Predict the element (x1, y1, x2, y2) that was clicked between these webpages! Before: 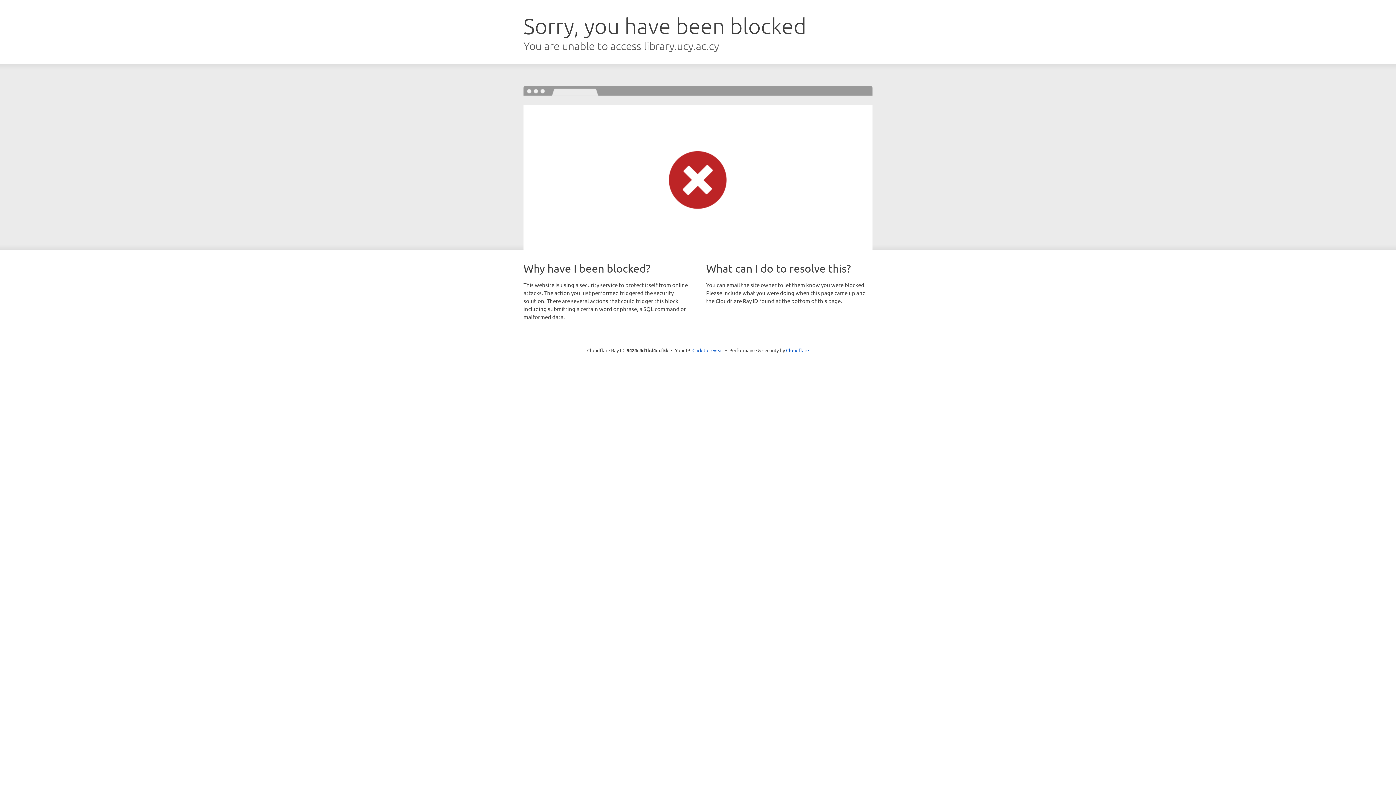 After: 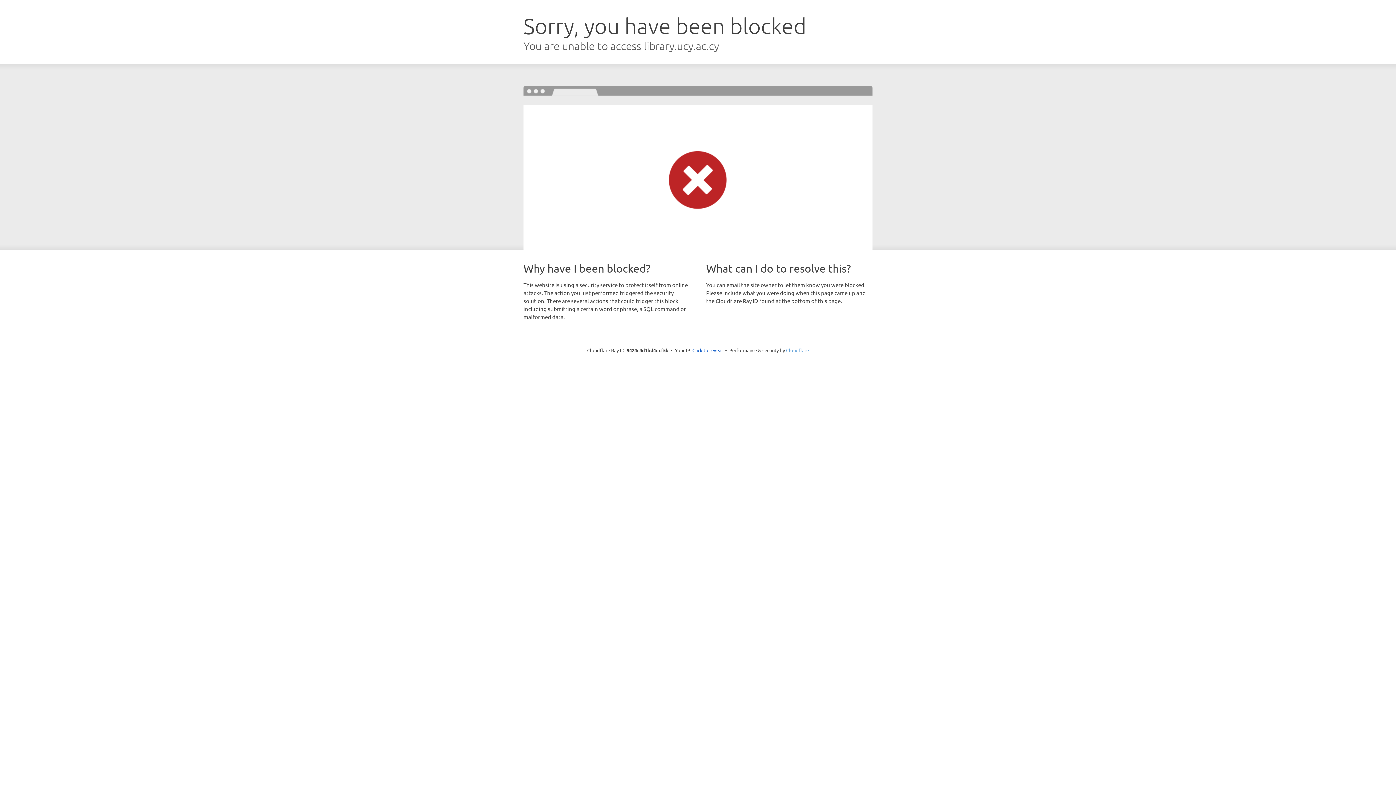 Action: label: Cloudflare bbox: (786, 347, 809, 353)